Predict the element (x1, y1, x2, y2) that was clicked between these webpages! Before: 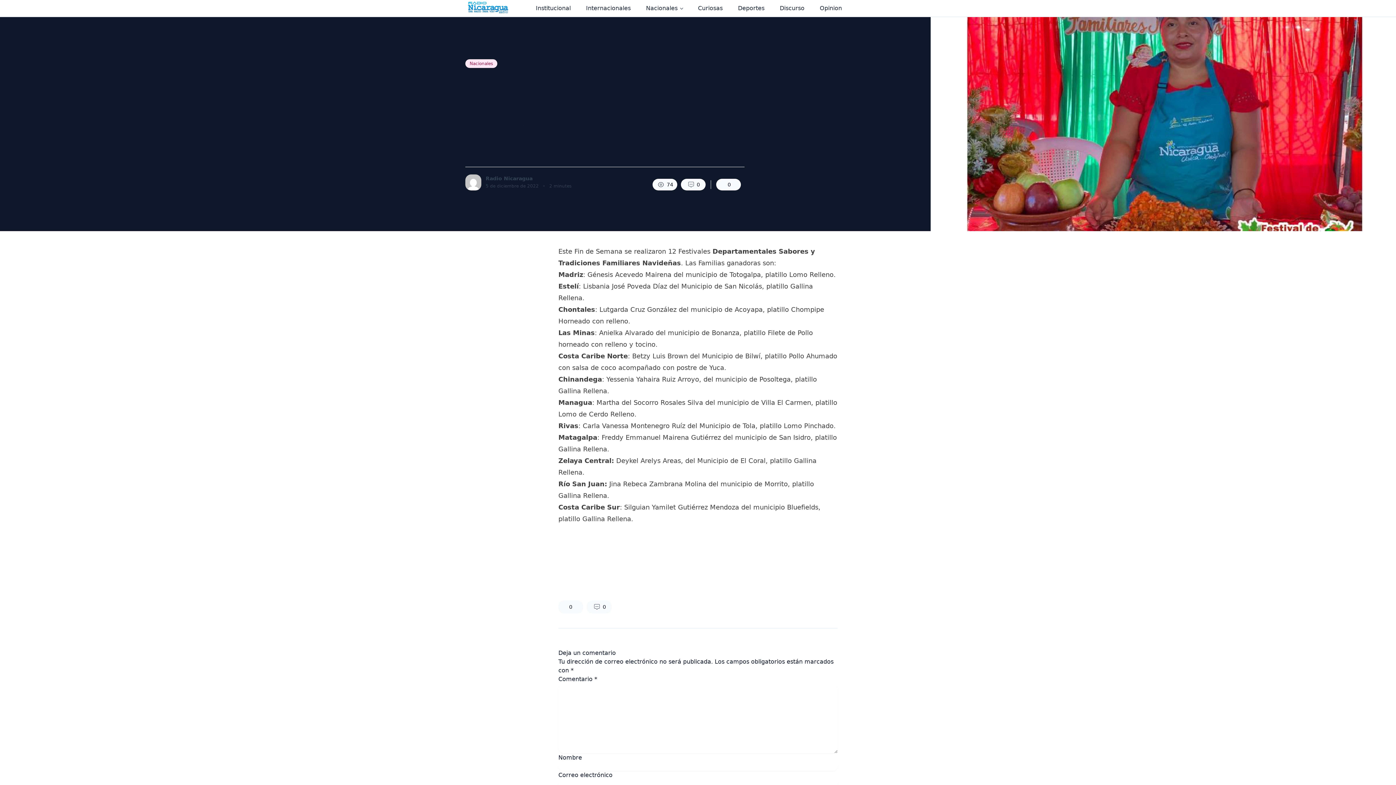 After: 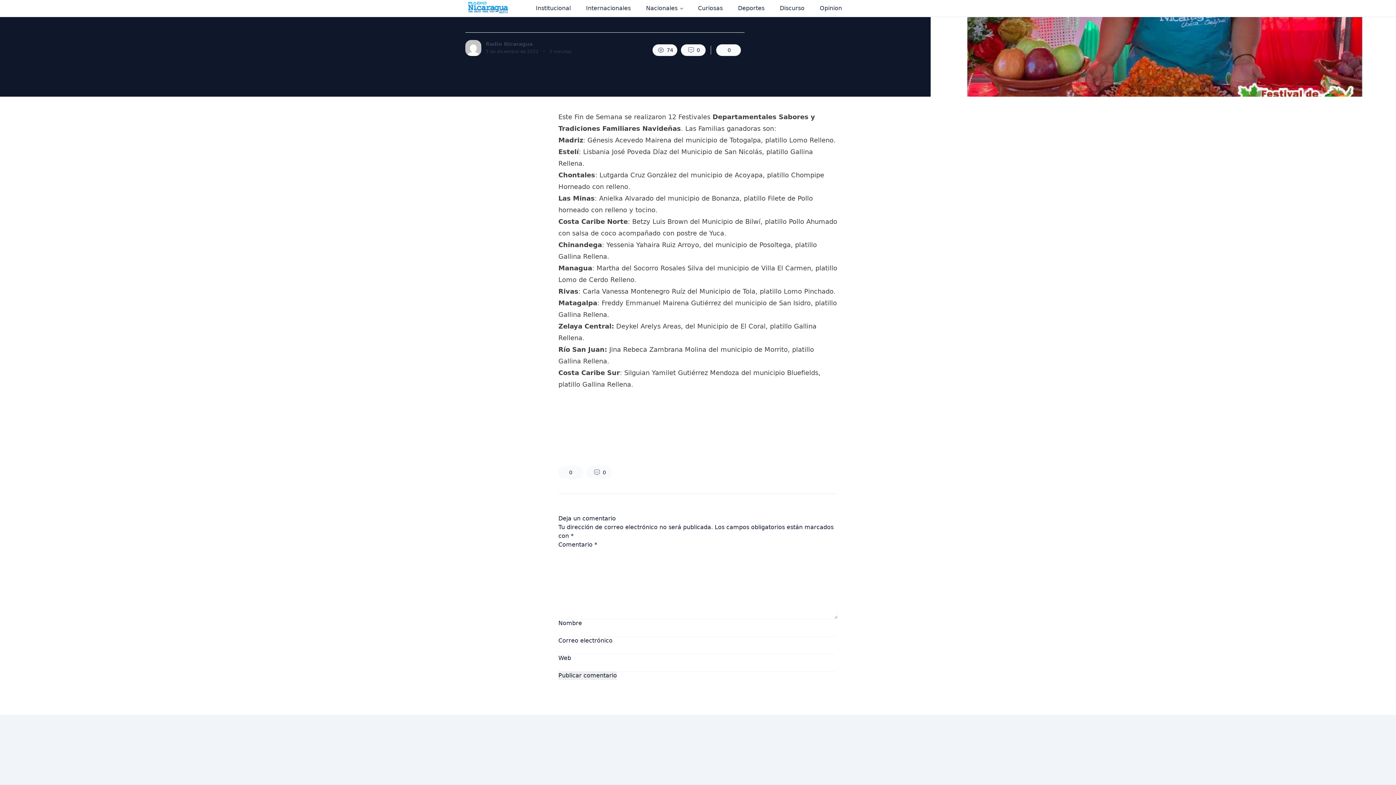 Action: label: 0 bbox: (681, 179, 705, 190)